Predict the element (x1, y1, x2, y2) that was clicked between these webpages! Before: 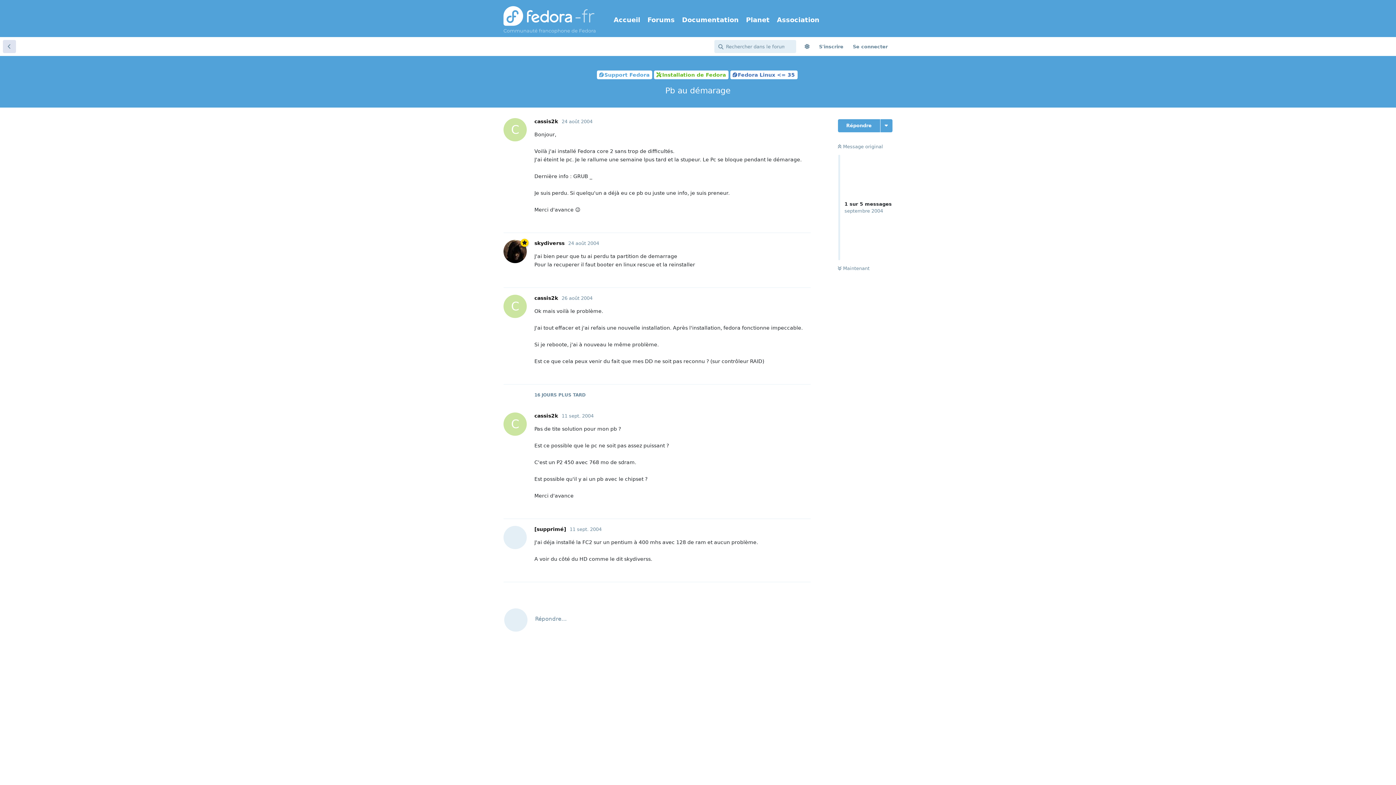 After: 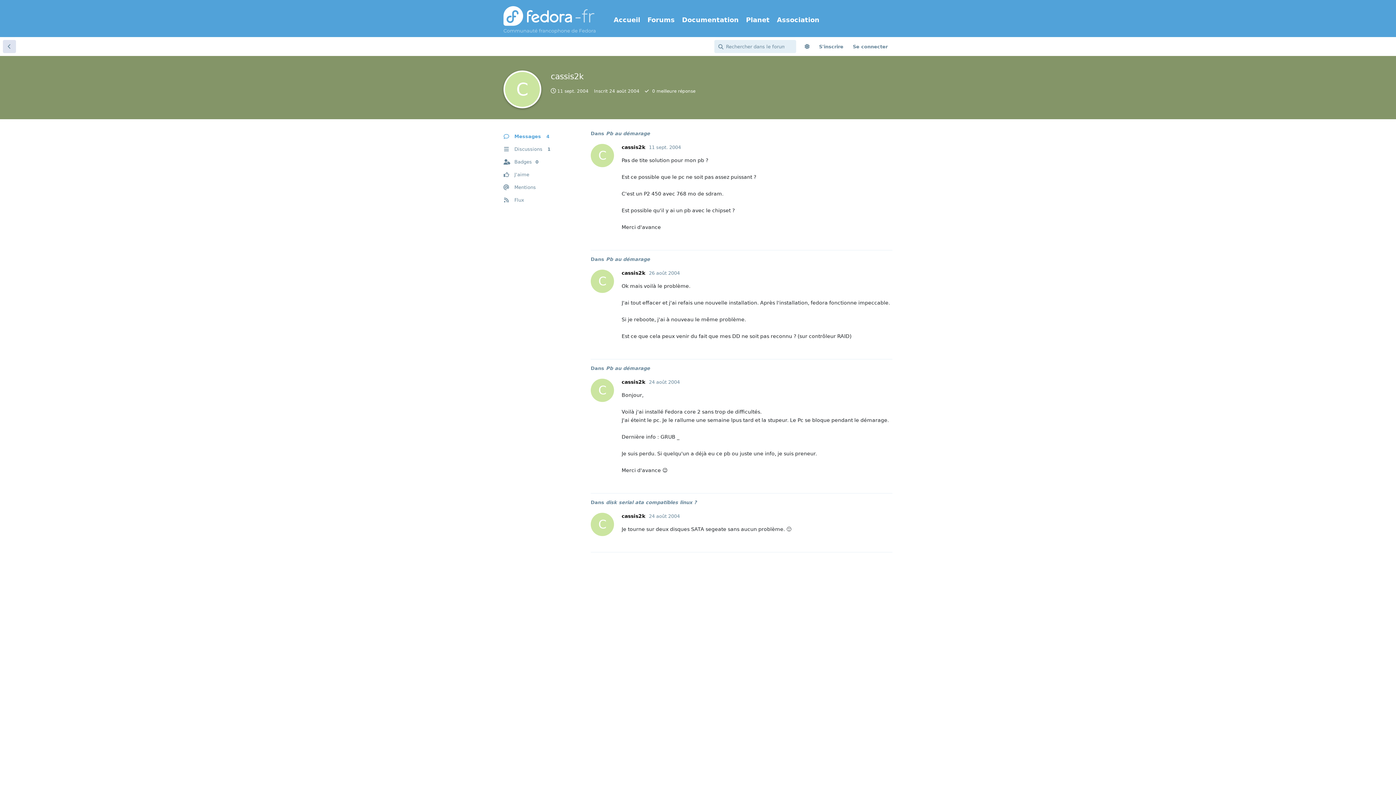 Action: label: C
cassis2k bbox: (534, 118, 558, 124)